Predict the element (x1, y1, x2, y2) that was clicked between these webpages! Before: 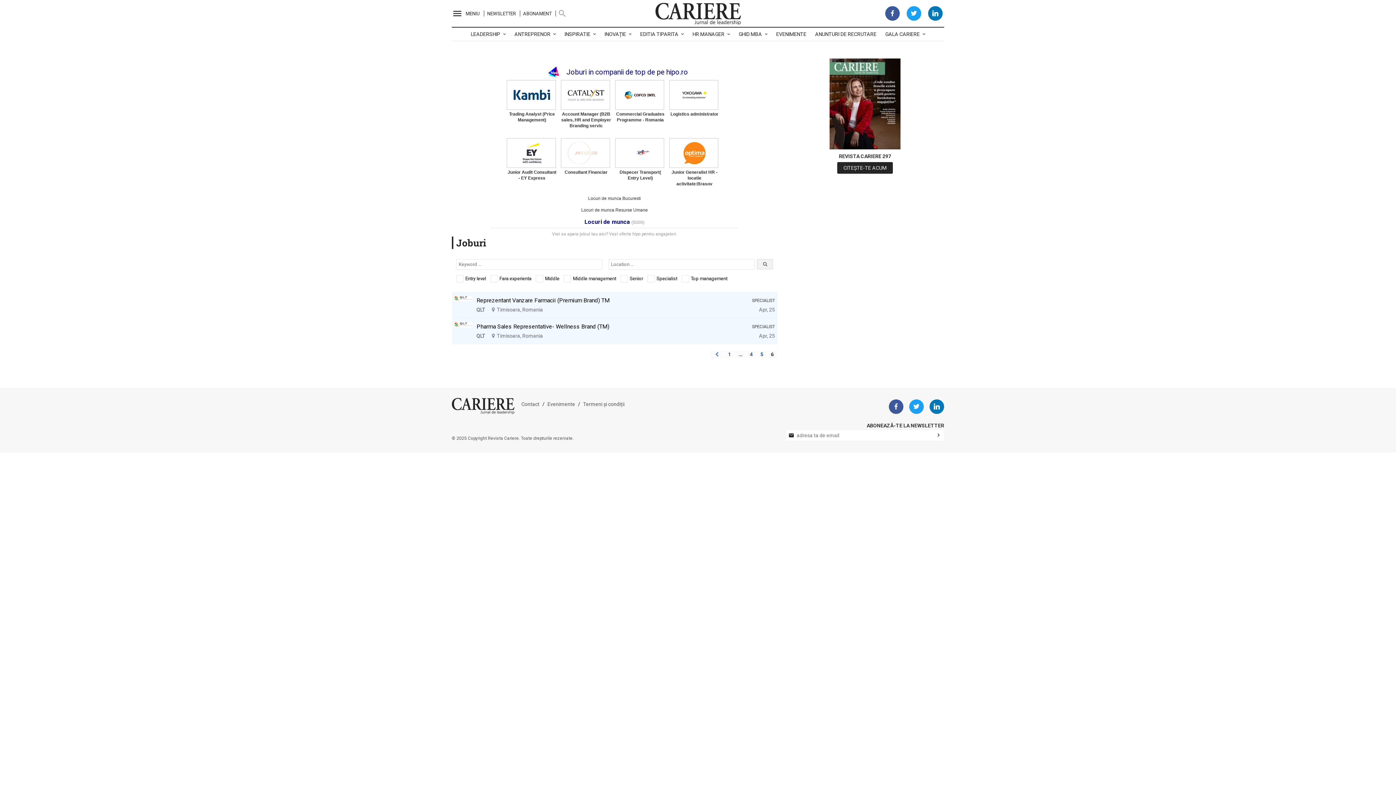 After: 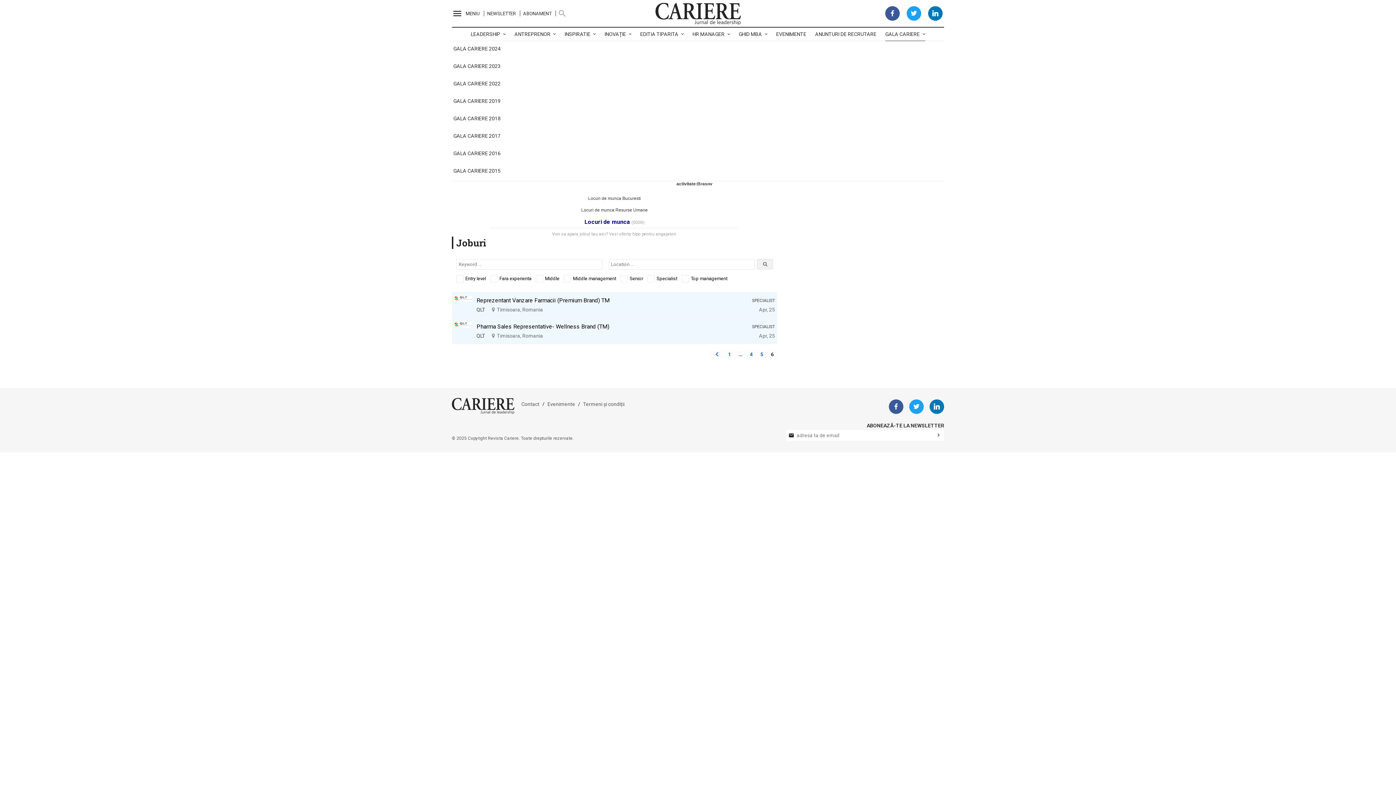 Action: label: GALA CARIERE bbox: (885, 27, 925, 41)